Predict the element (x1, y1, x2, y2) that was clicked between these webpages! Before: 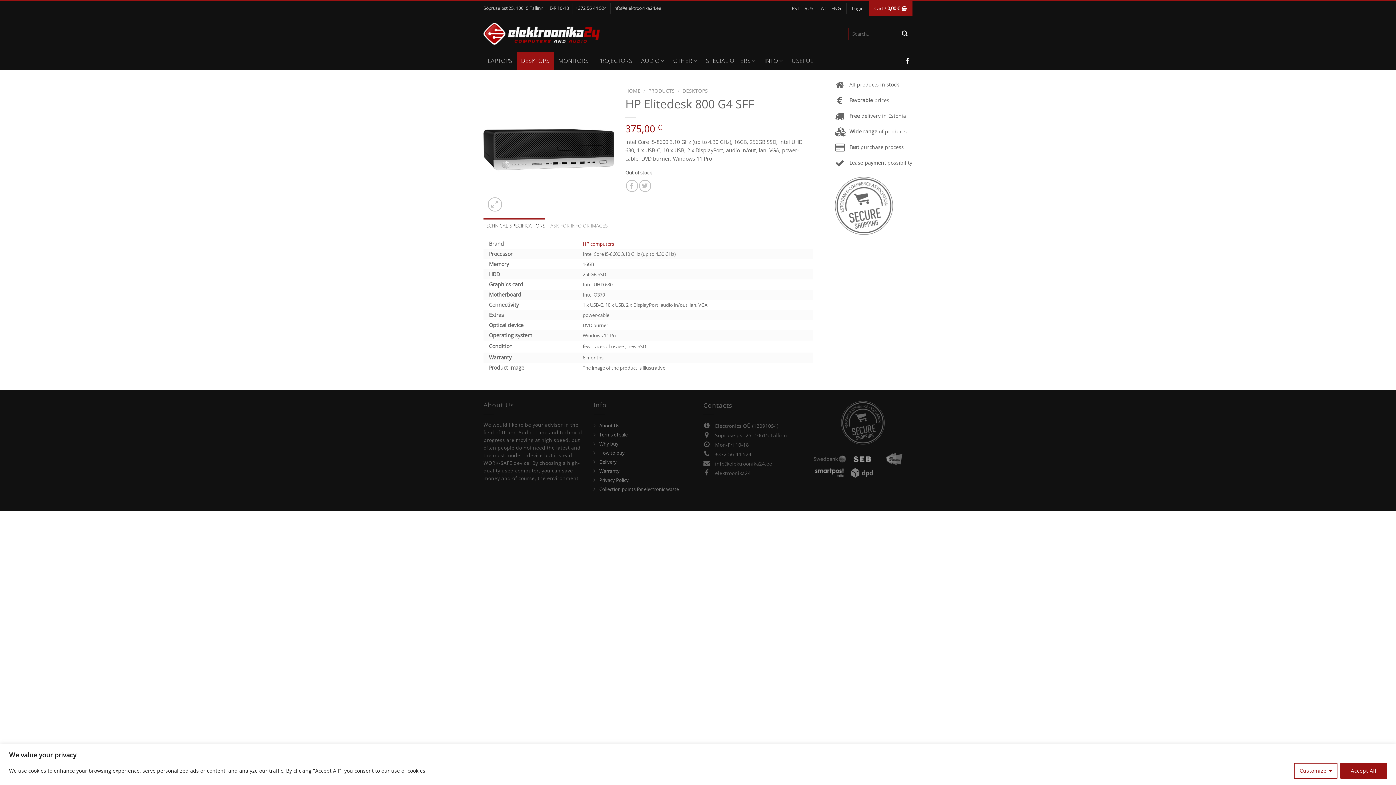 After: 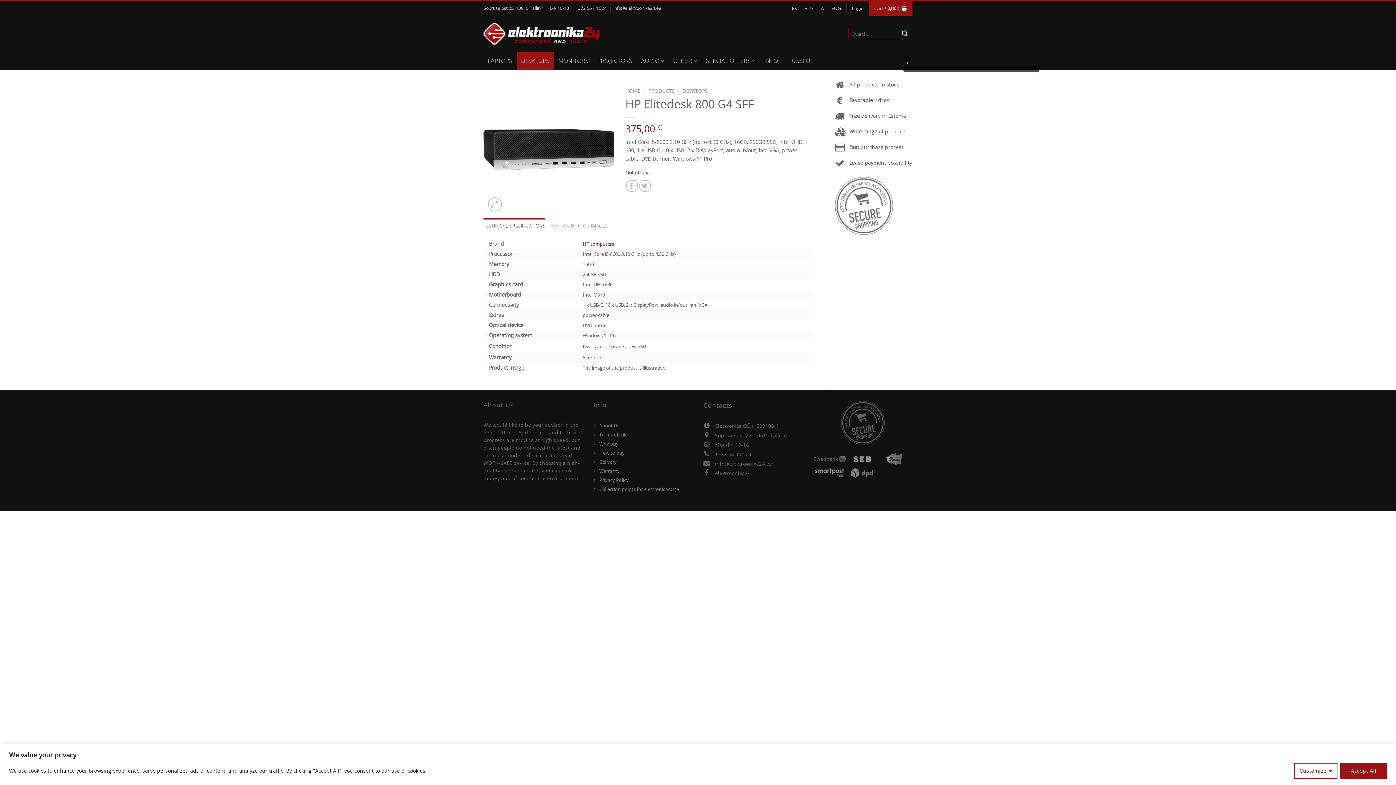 Action: bbox: (905, 57, 910, 64) label: Follow on Facebook